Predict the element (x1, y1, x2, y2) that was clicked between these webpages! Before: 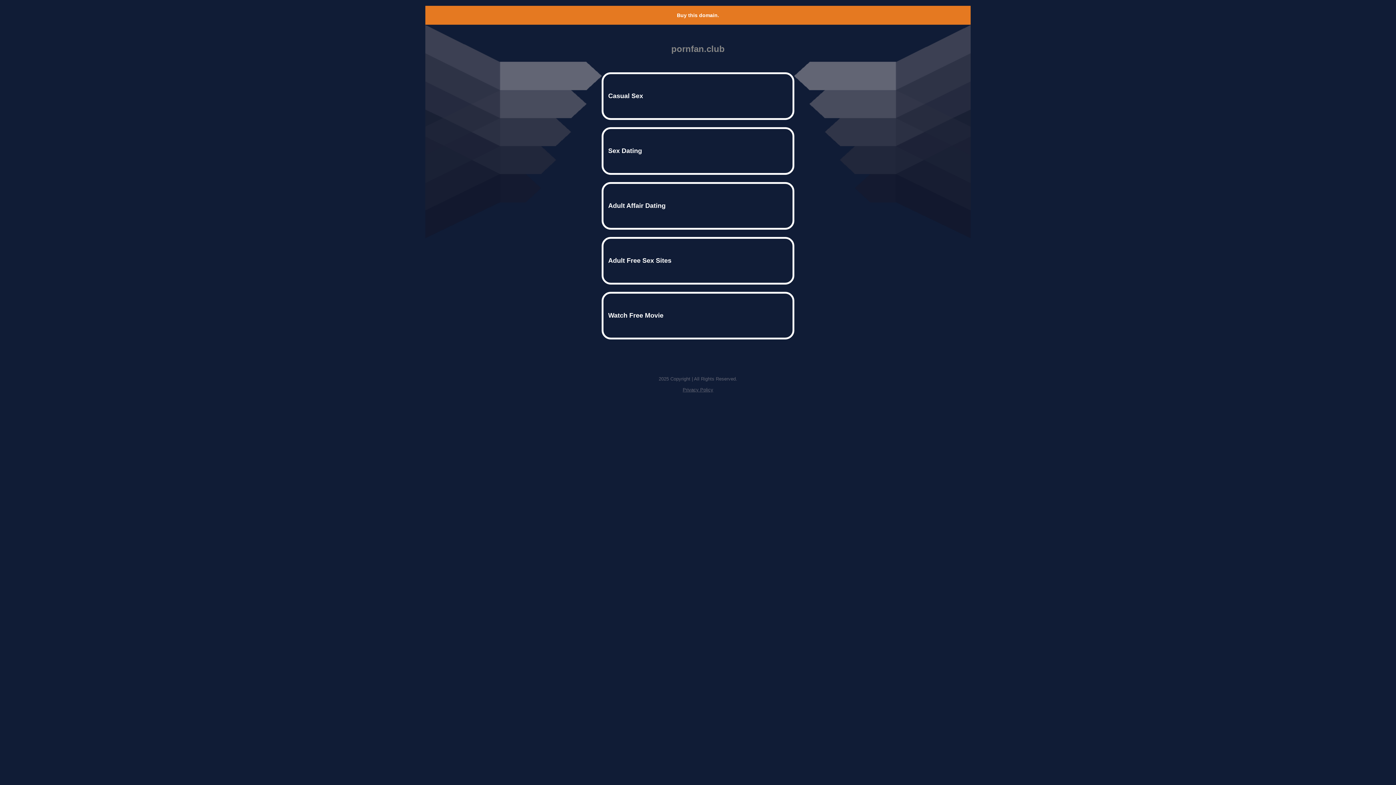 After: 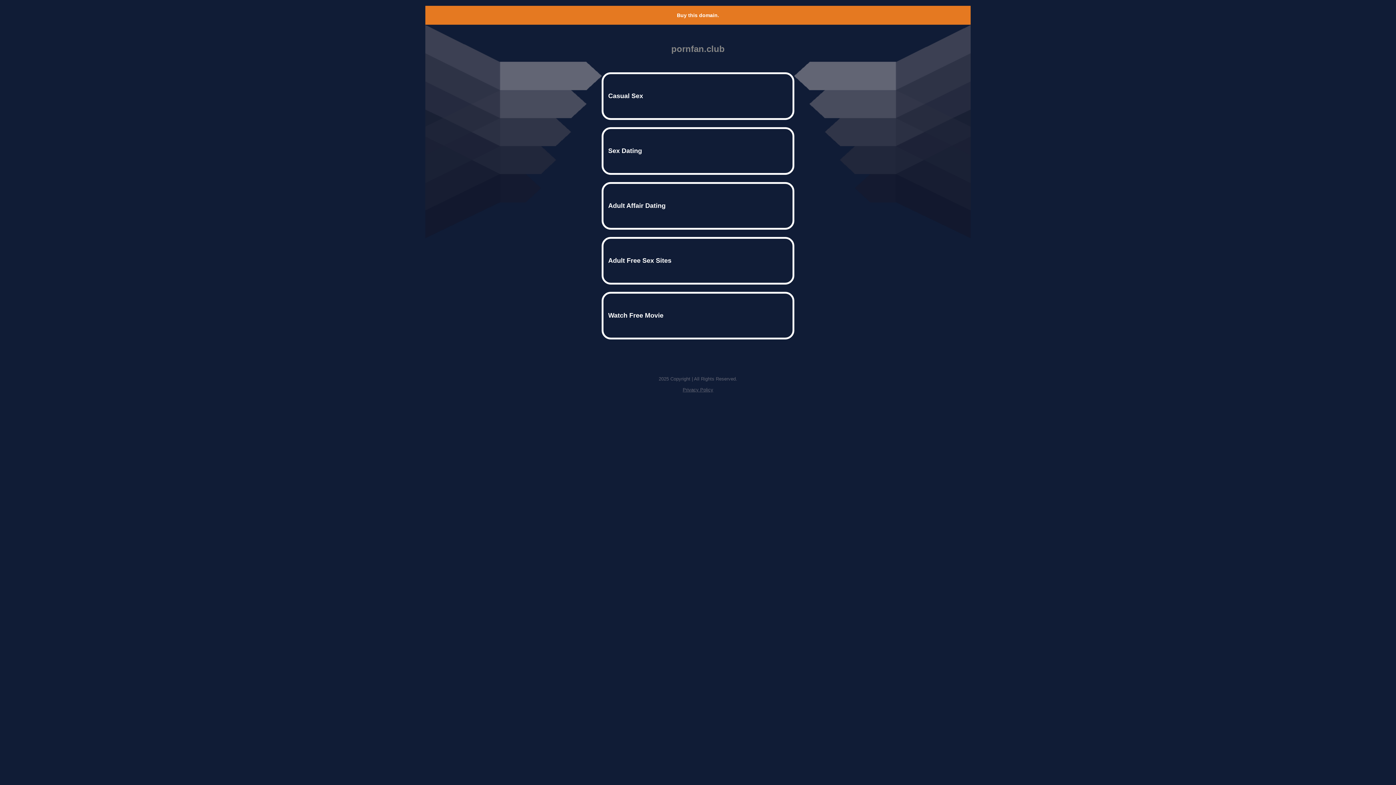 Action: label: Buy this domain. bbox: (677, 12, 719, 18)